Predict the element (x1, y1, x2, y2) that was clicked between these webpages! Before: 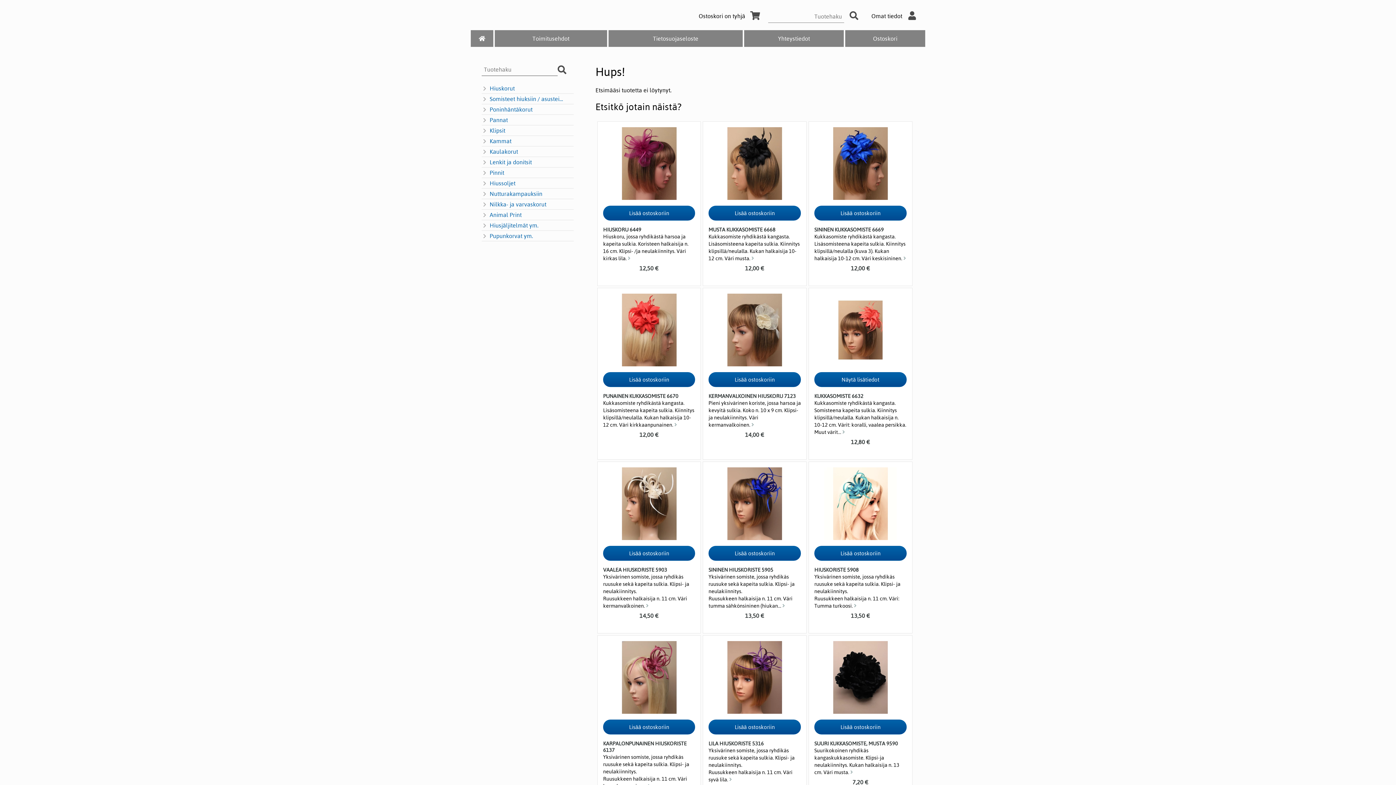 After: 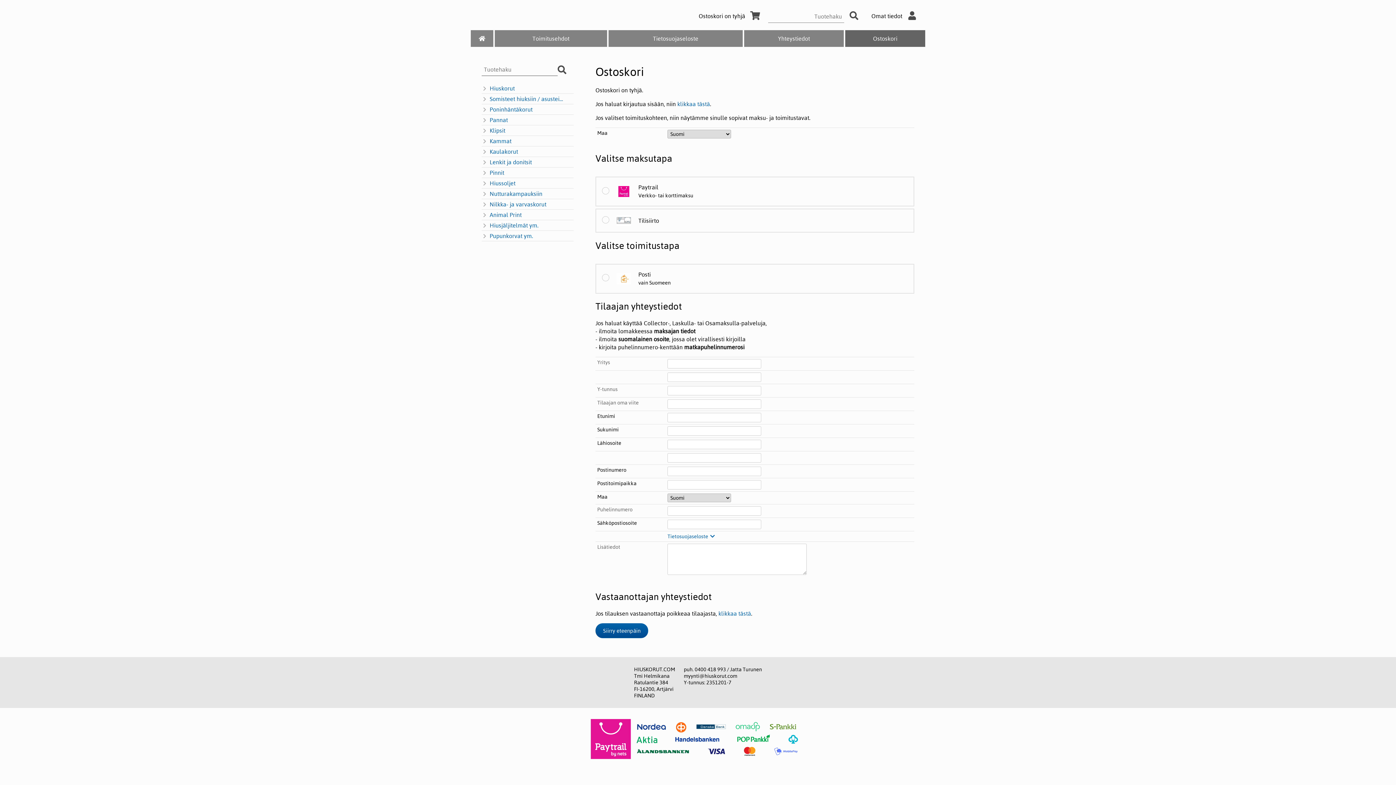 Action: label: Ostoskori on tyhjä bbox: (698, 12, 762, 19)